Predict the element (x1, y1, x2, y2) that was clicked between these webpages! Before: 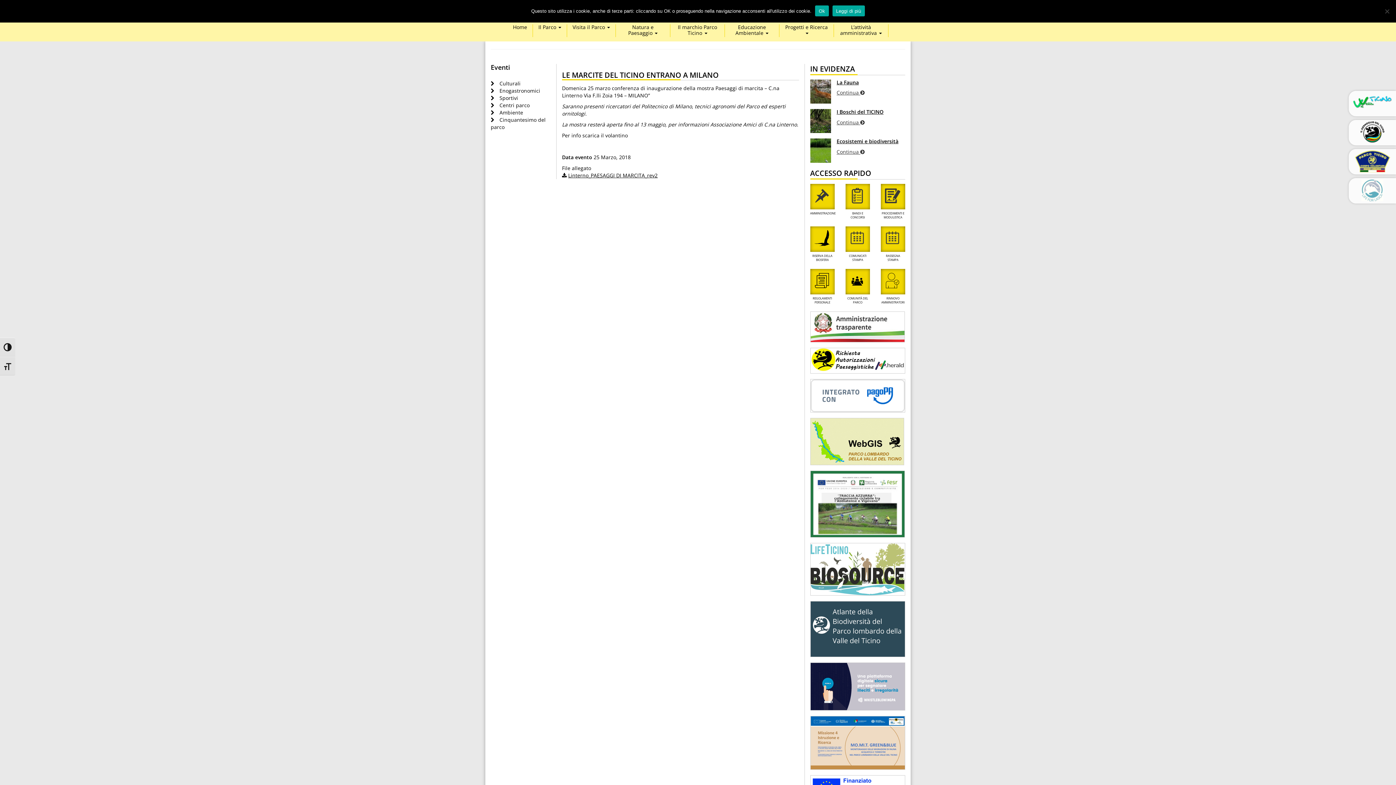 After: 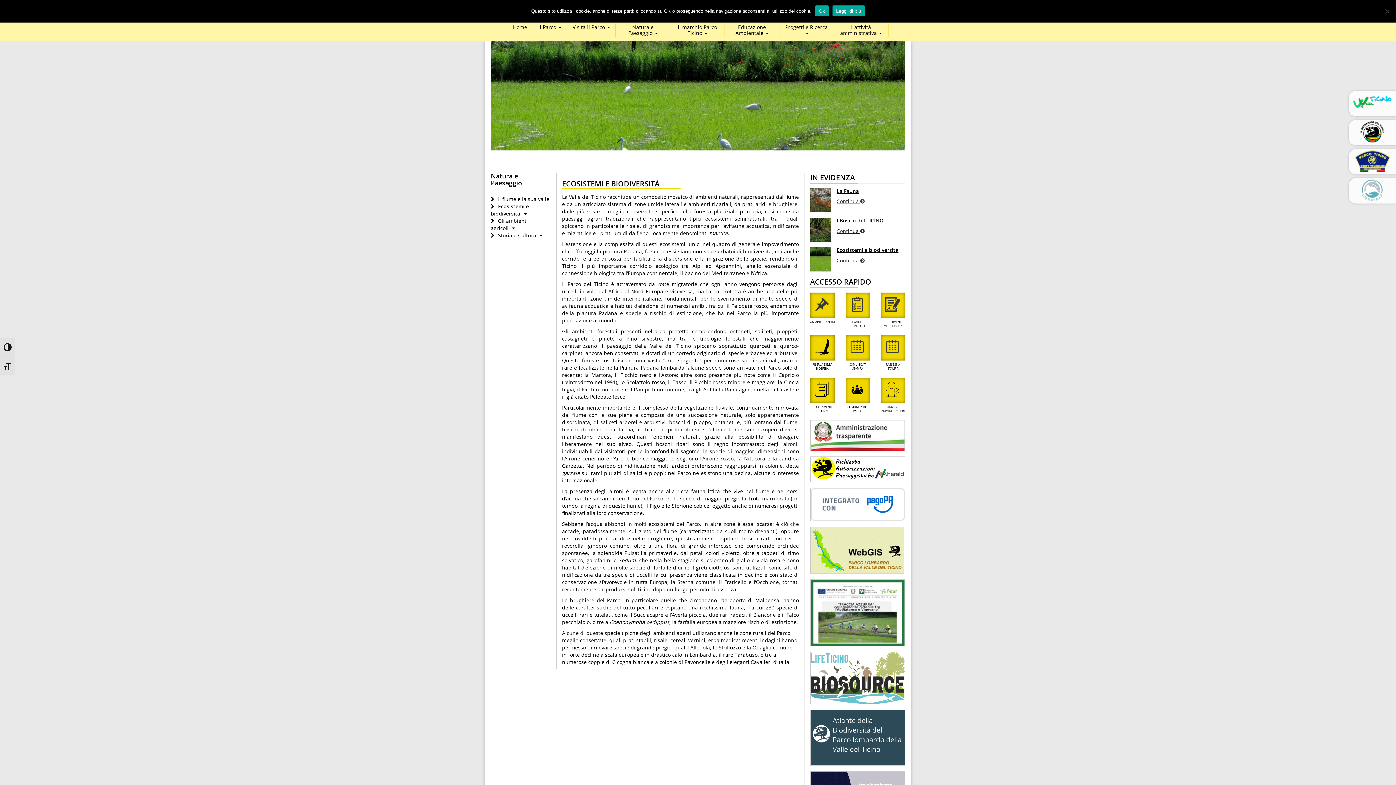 Action: bbox: (836, 148, 864, 155) label: Continua 